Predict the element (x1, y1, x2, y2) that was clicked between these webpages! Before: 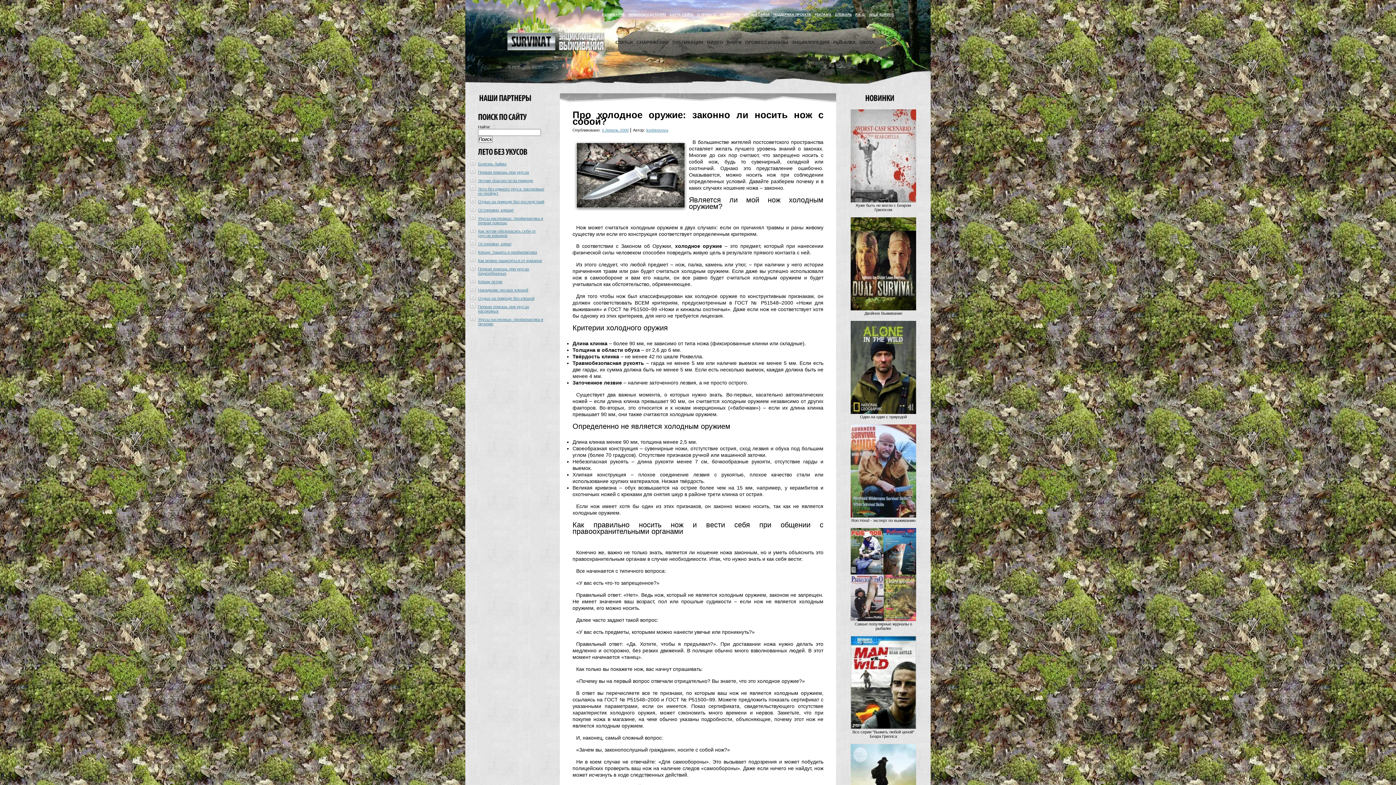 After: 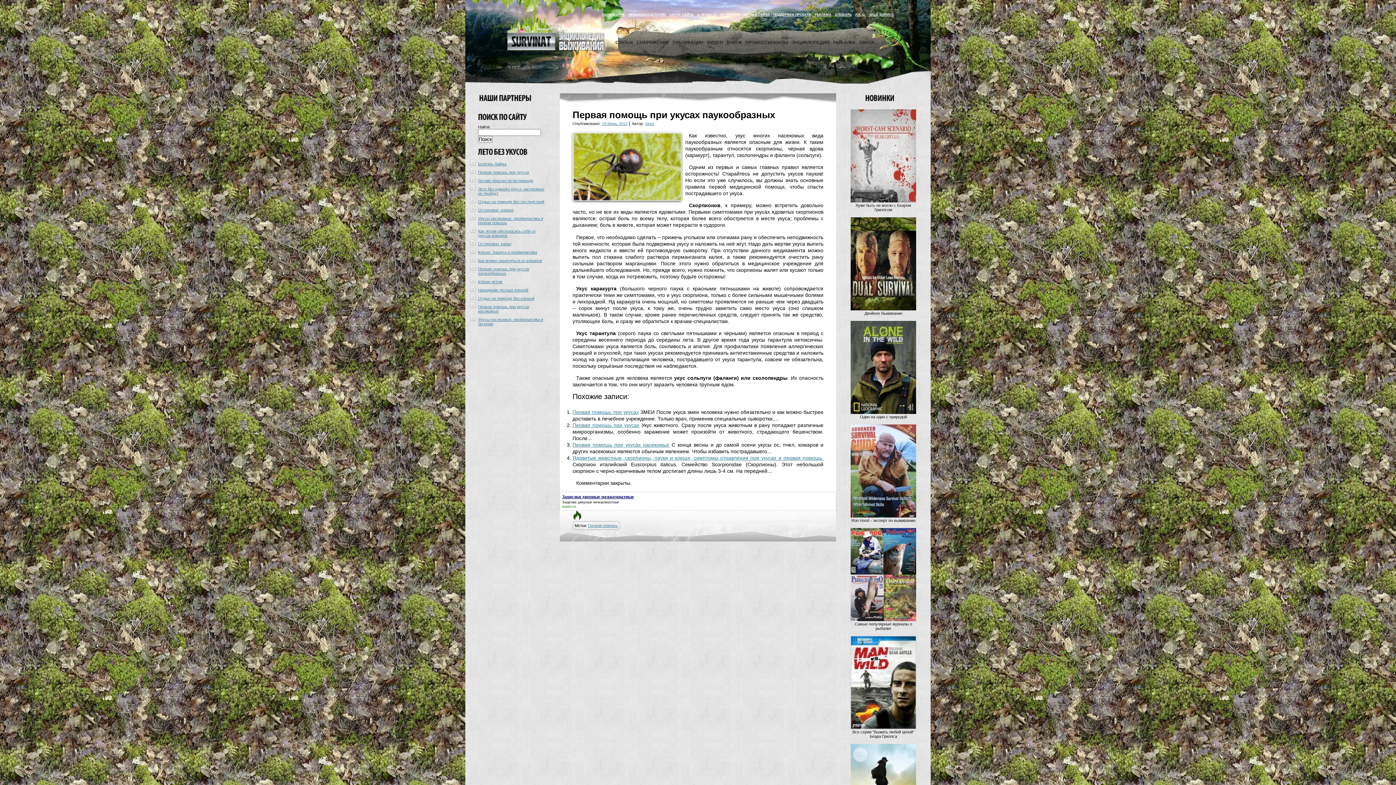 Action: bbox: (478, 266, 529, 275) label: Первая помощь при укусах паукообразных